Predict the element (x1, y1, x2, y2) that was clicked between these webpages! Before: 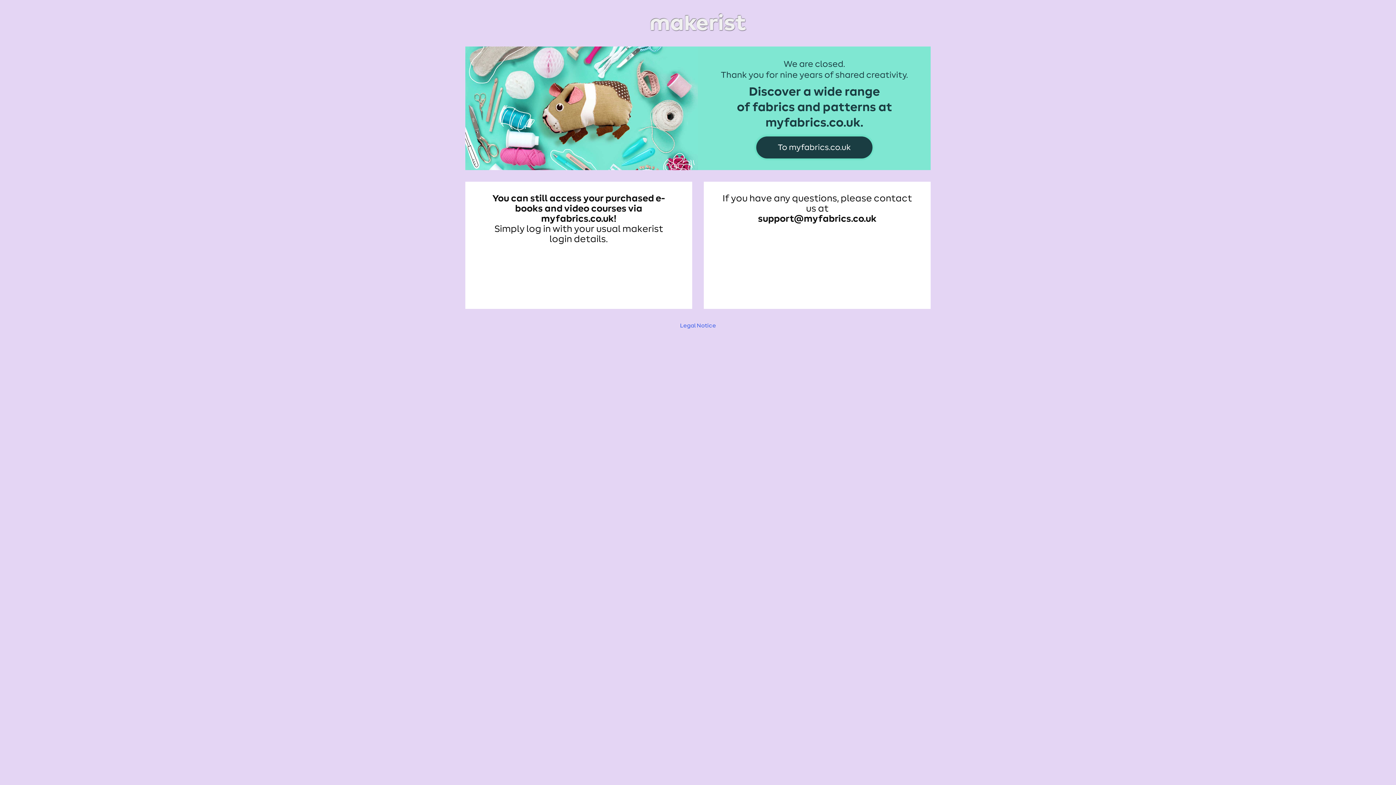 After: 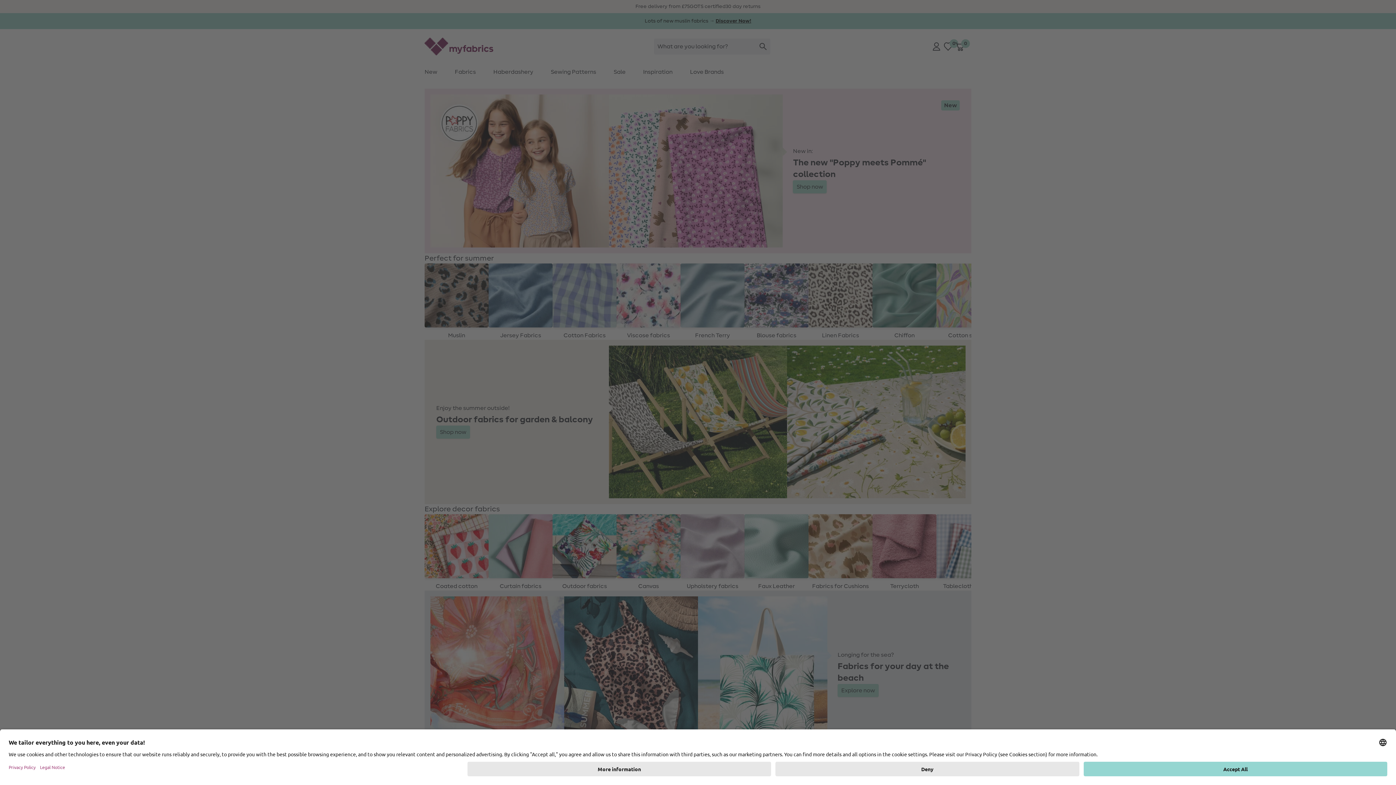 Action: bbox: (465, 48, 930, 54)